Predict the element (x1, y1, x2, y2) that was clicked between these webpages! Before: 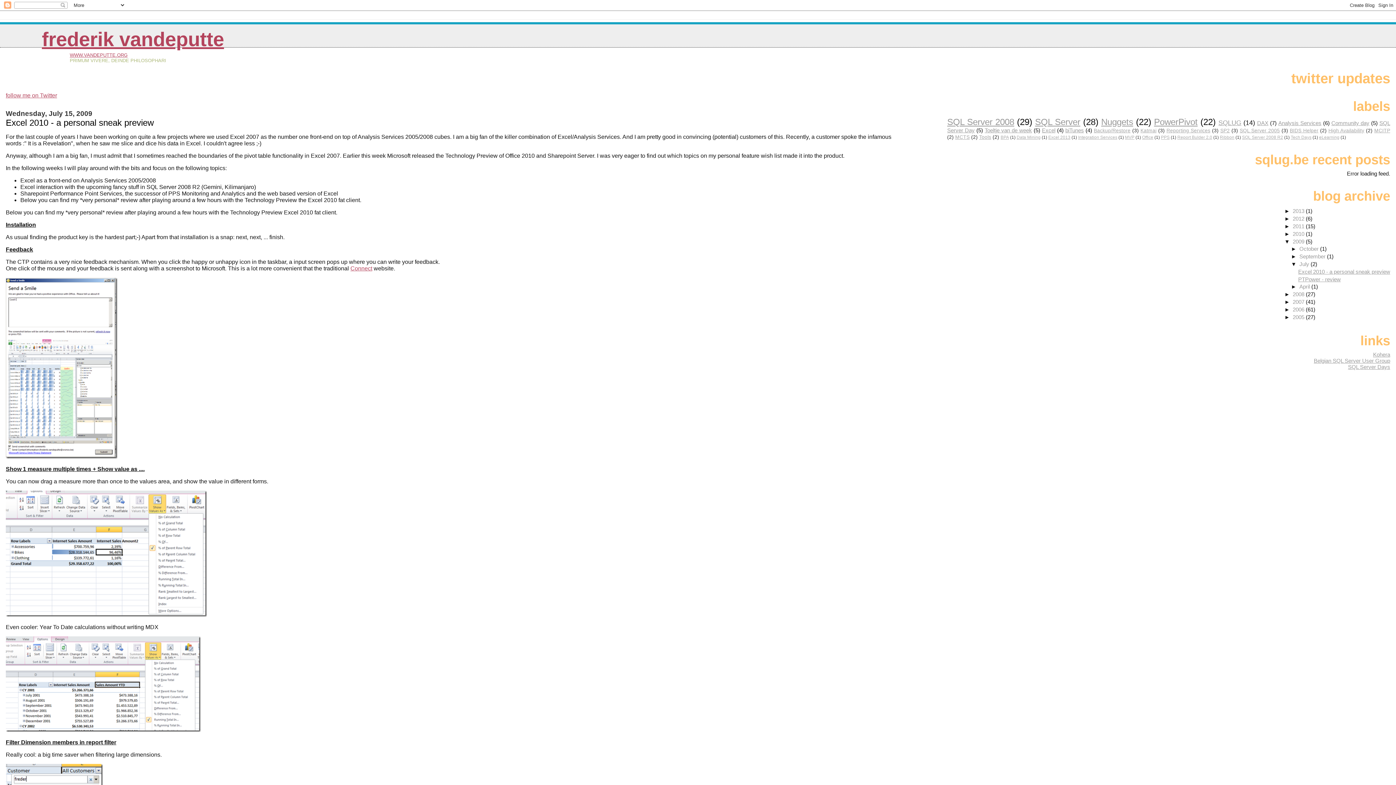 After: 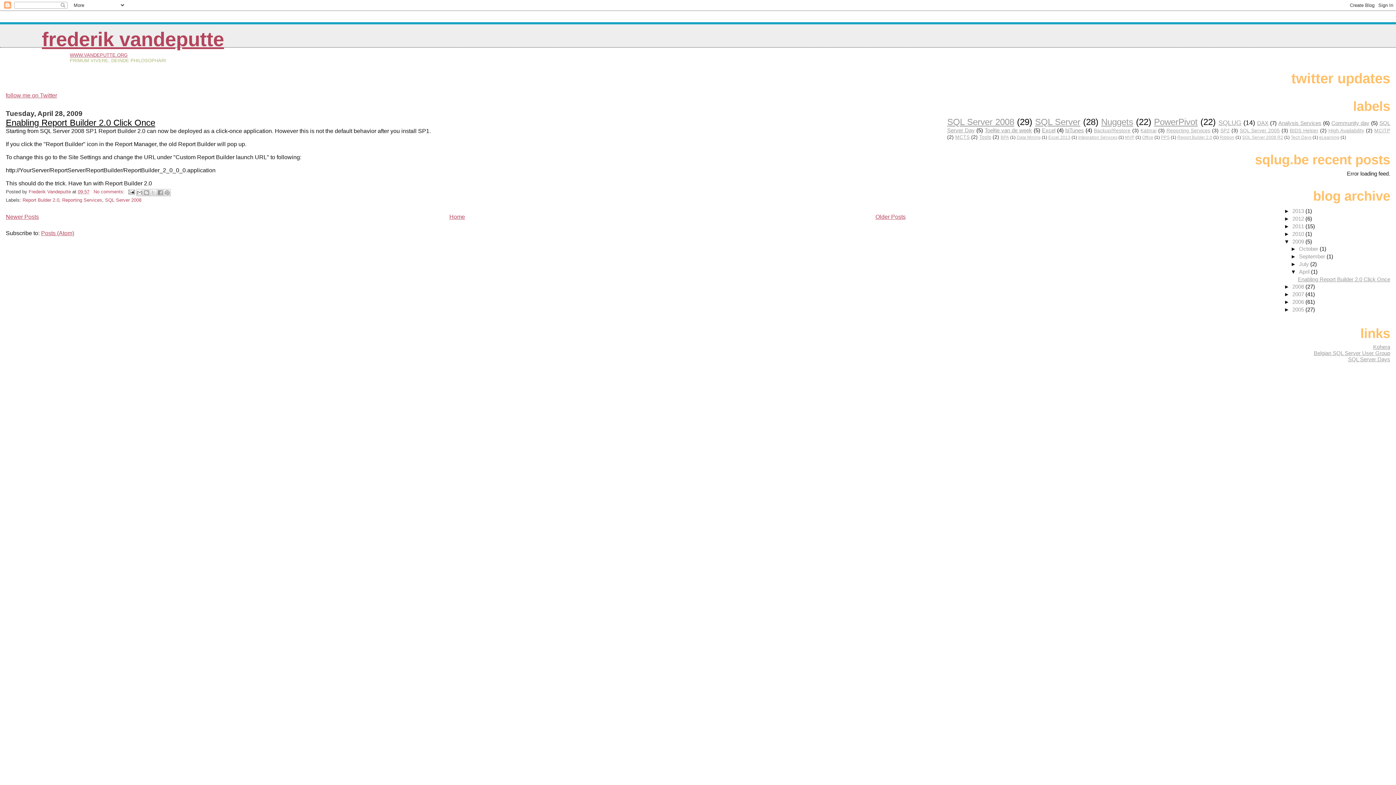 Action: label: April  bbox: (1299, 283, 1311, 289)